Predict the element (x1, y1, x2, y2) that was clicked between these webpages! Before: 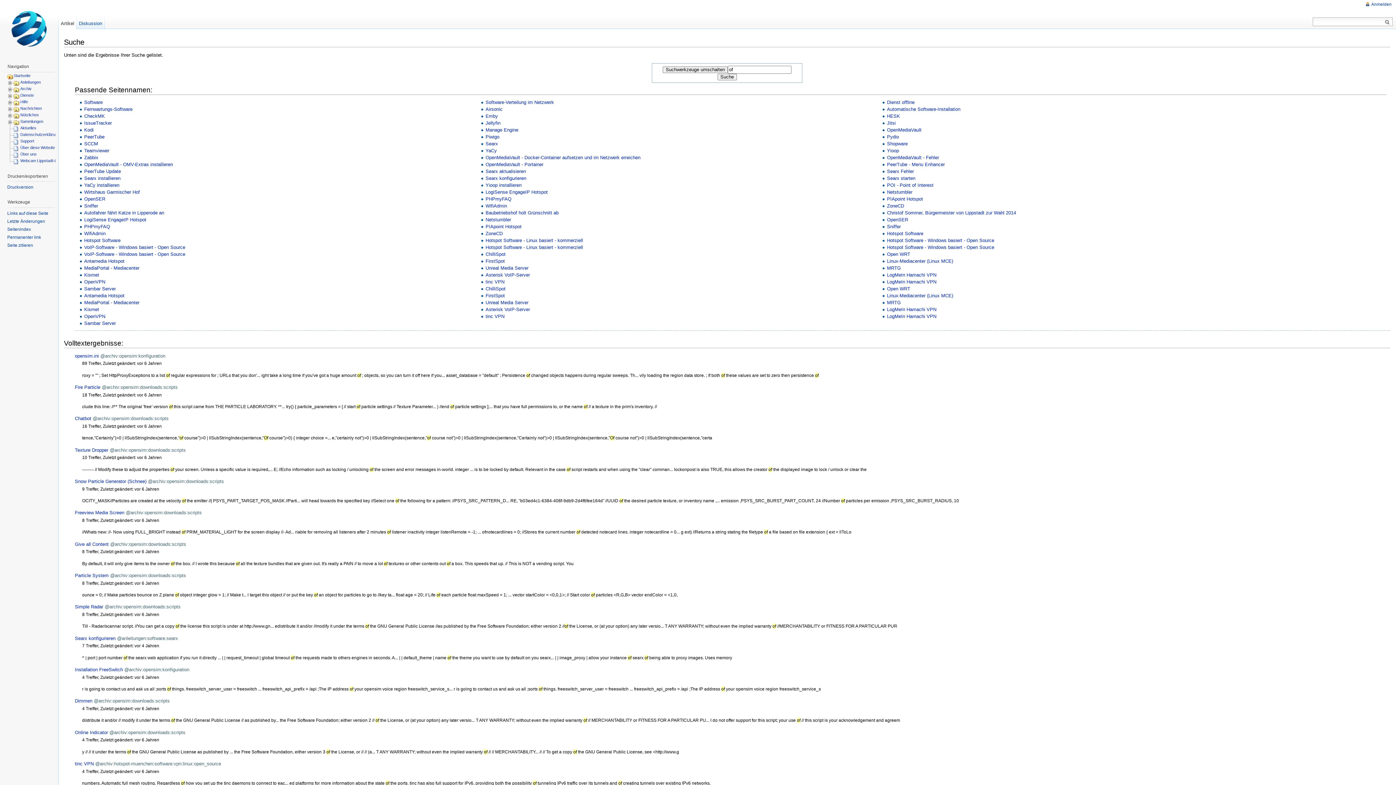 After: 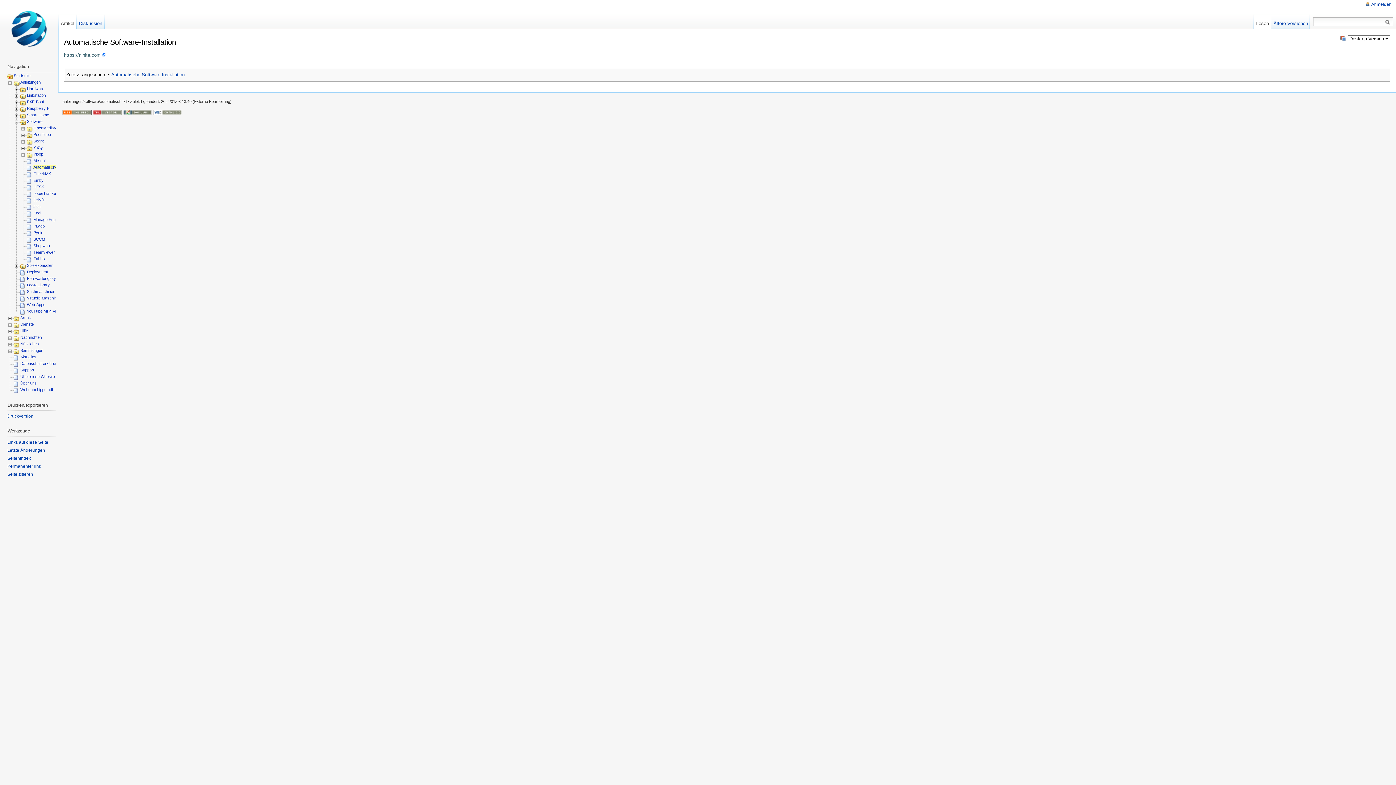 Action: label: Automatische Software-Installation bbox: (887, 106, 960, 112)